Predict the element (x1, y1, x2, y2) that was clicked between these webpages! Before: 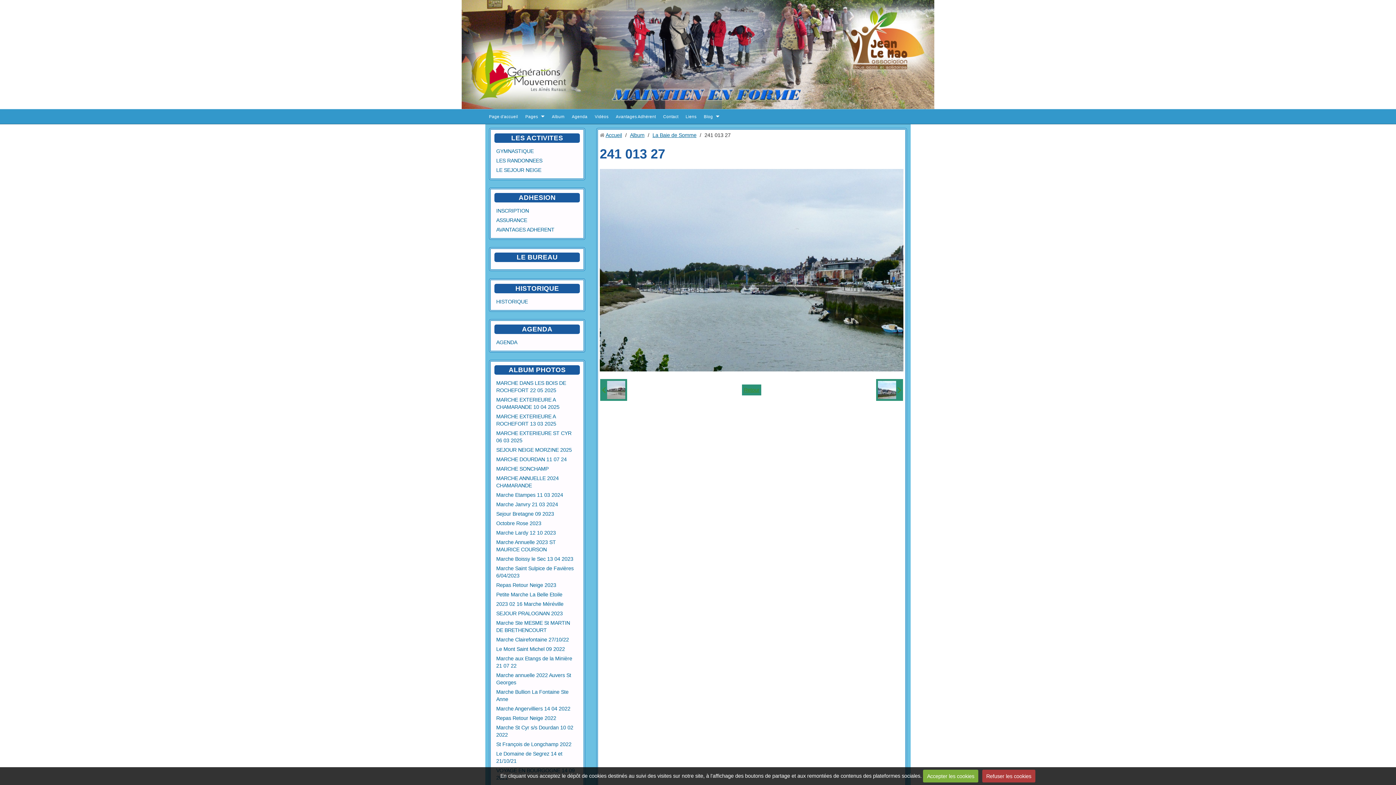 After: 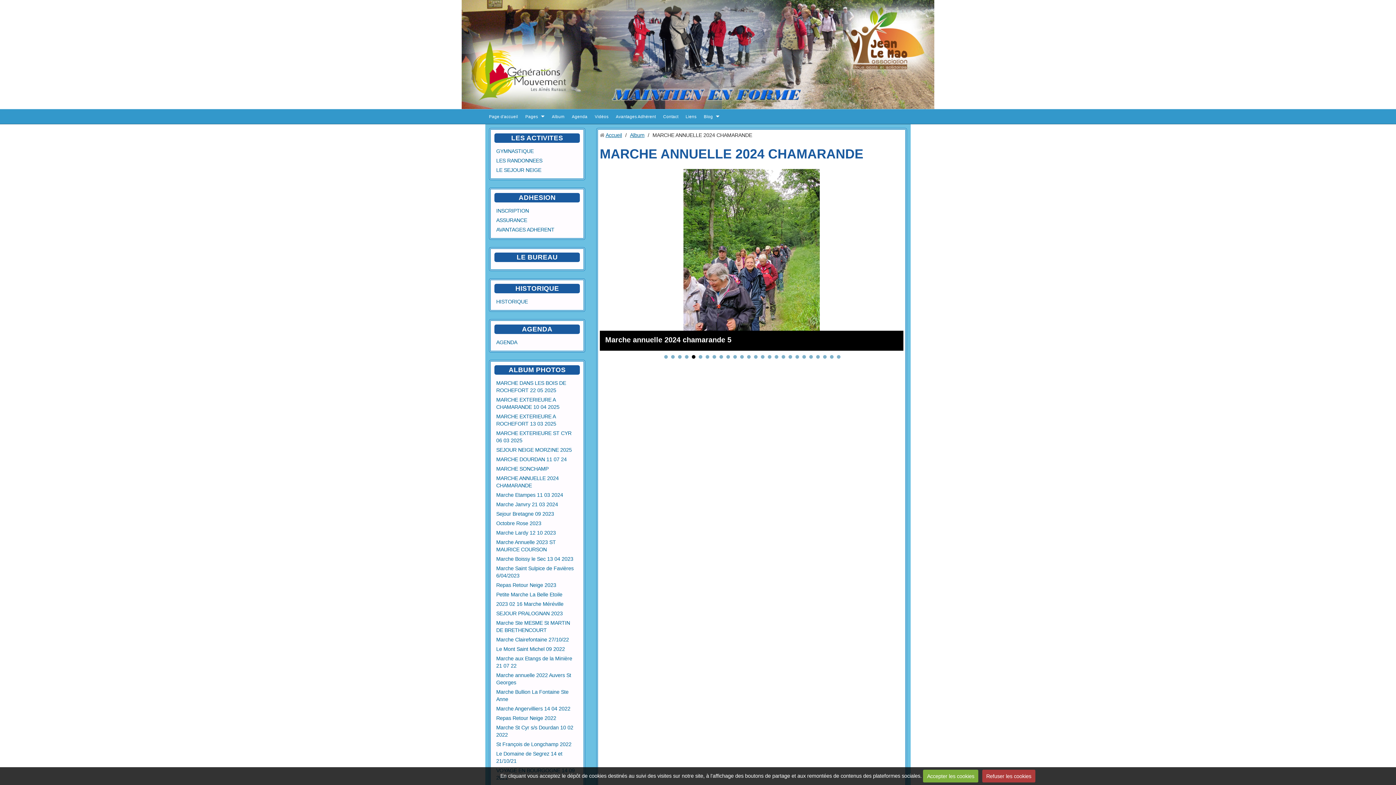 Action: label: MARCHE ANNUELLE 2024 CHAMARANDE bbox: (494, 473, 580, 490)